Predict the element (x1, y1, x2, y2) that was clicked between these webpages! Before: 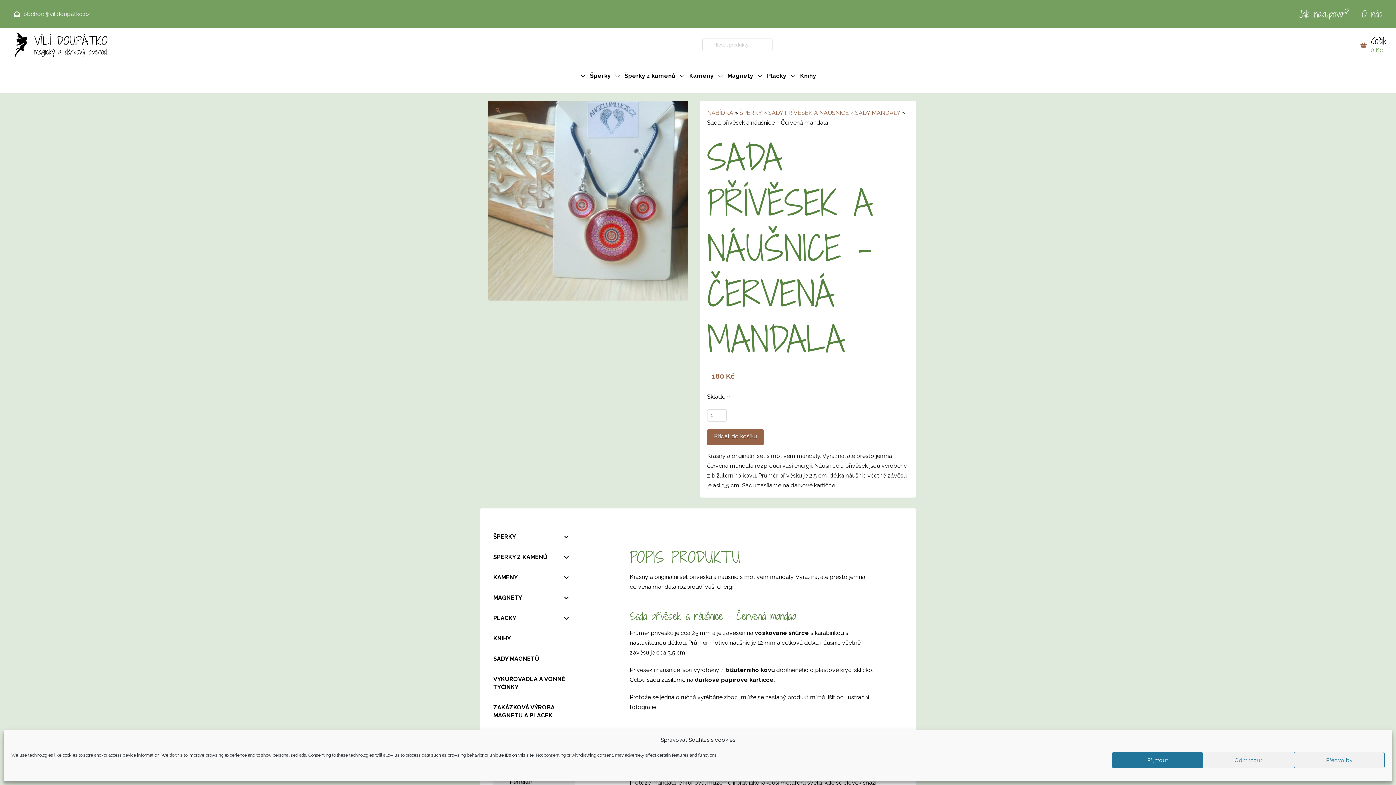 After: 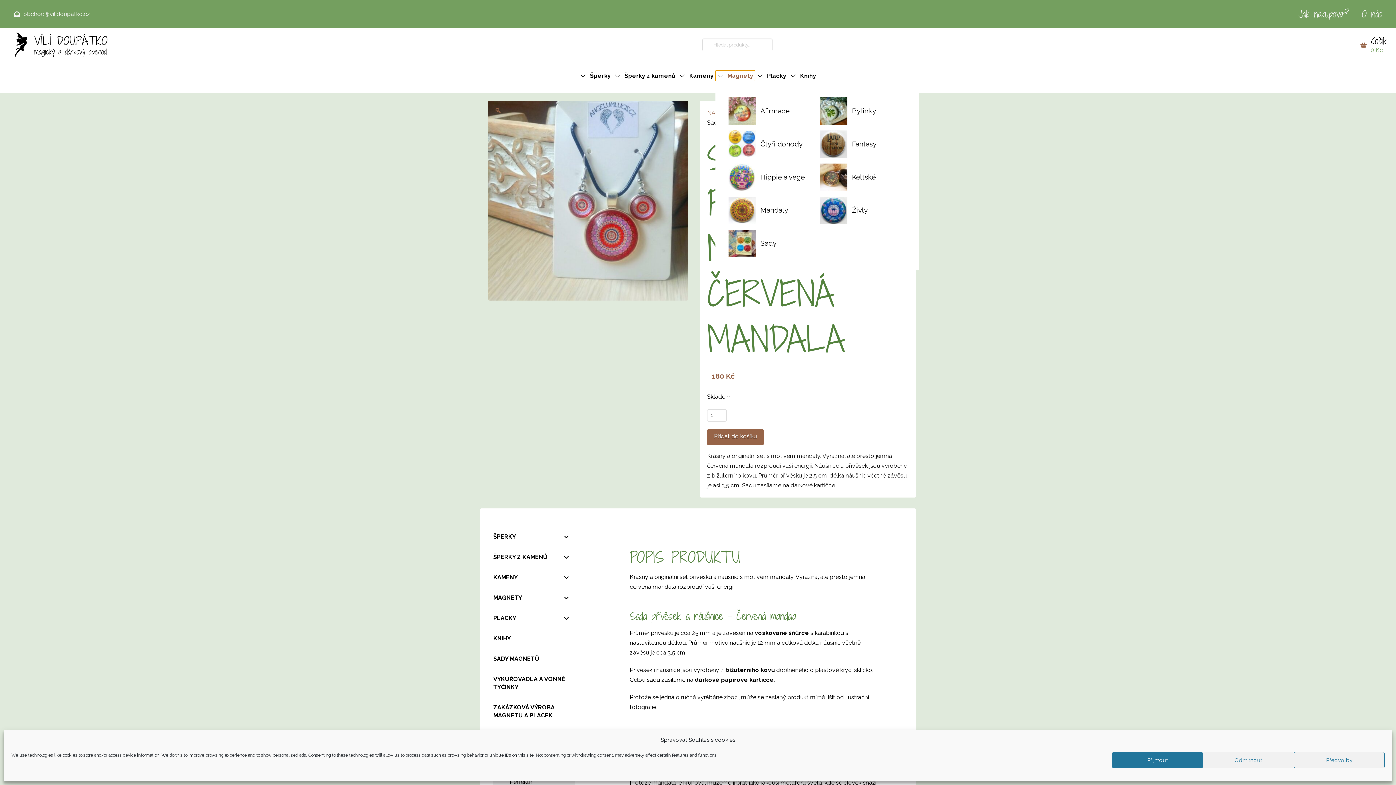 Action: label: Toggle Dropdown Content bbox: (715, 70, 755, 81)